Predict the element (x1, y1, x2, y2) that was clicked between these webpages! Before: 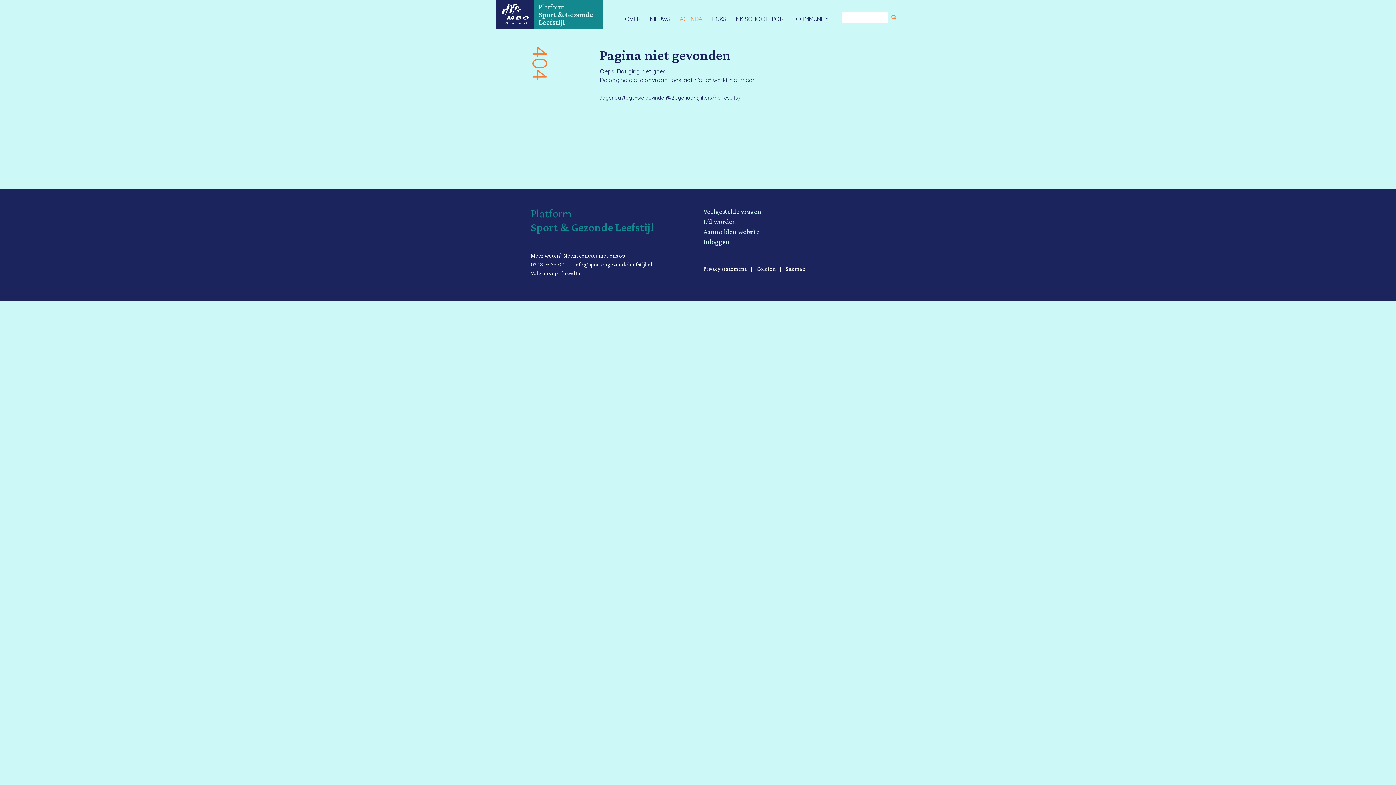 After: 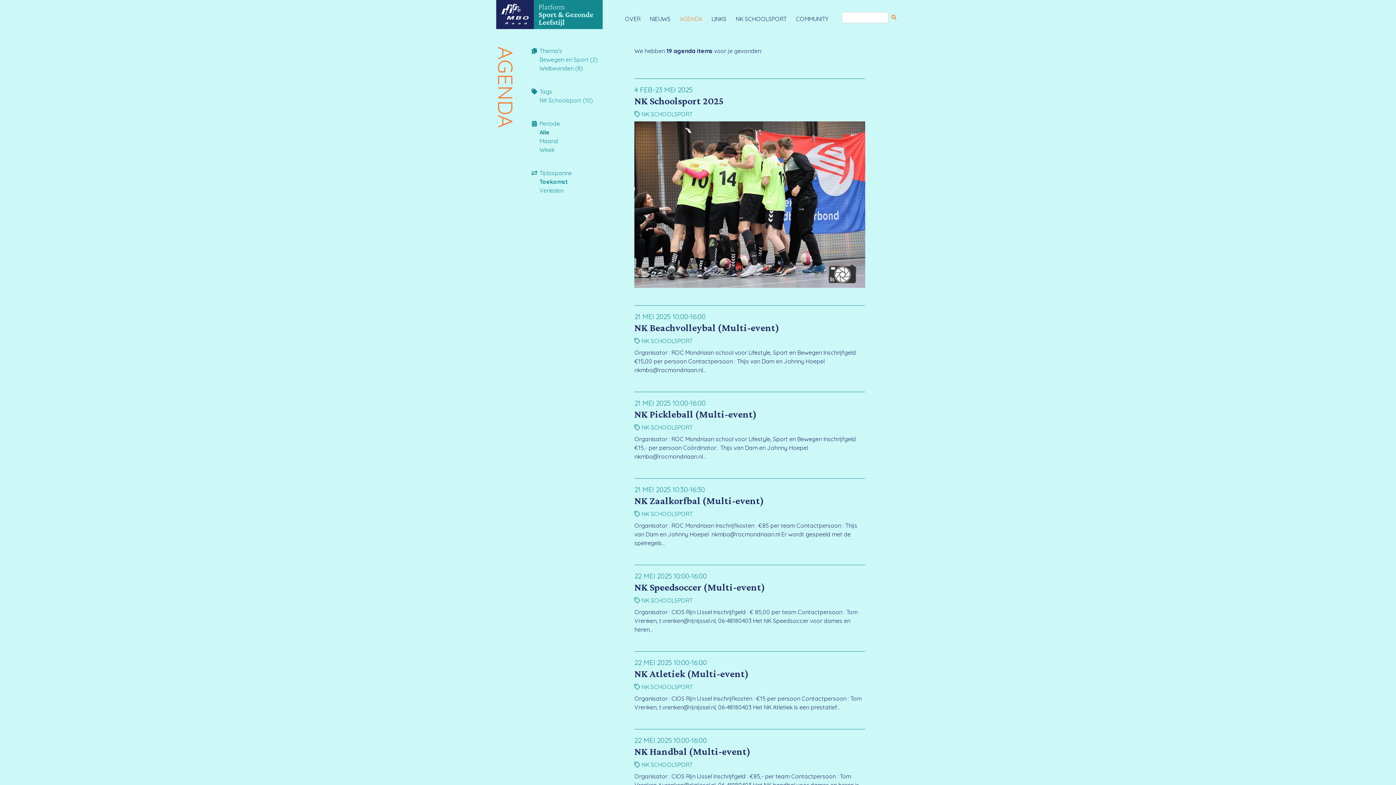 Action: bbox: (676, 11, 705, 26) label: AGENDA